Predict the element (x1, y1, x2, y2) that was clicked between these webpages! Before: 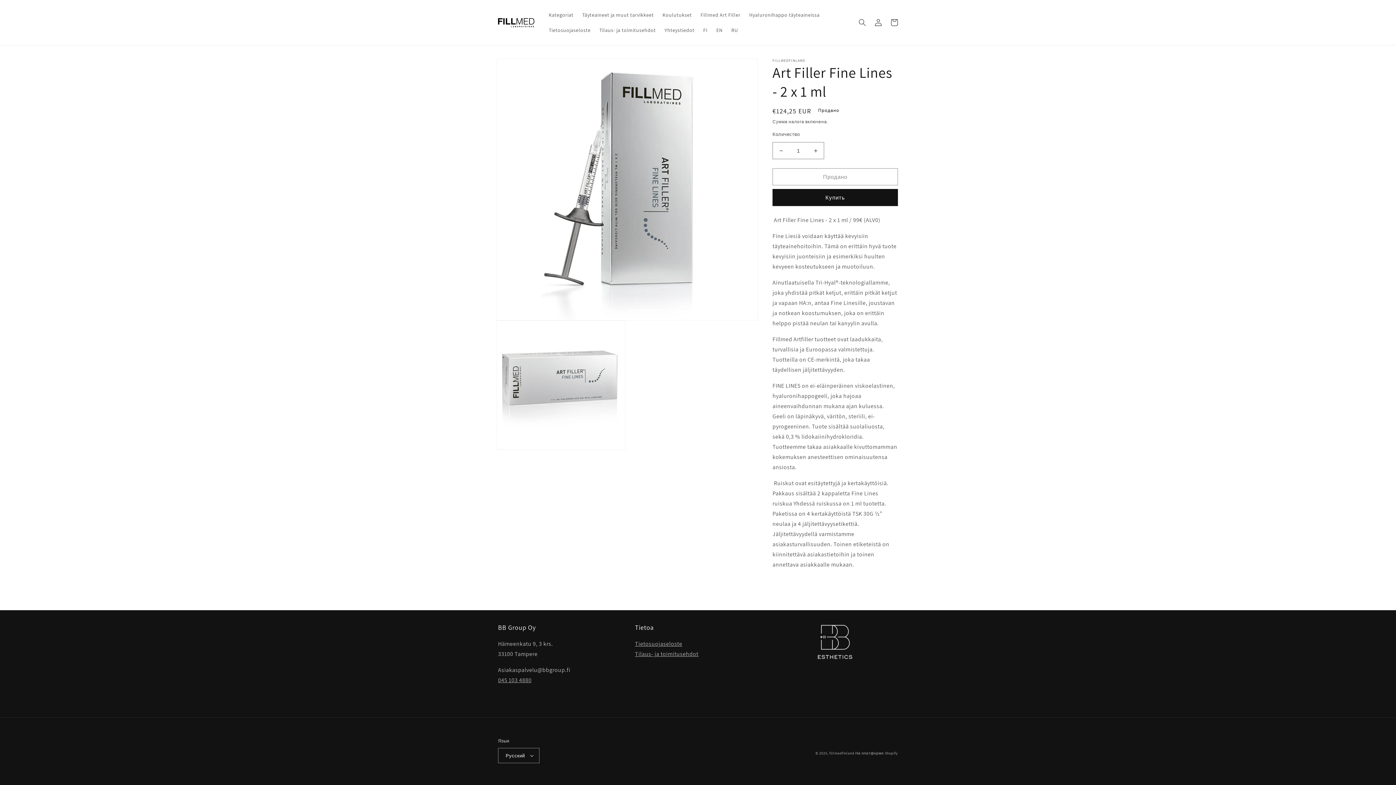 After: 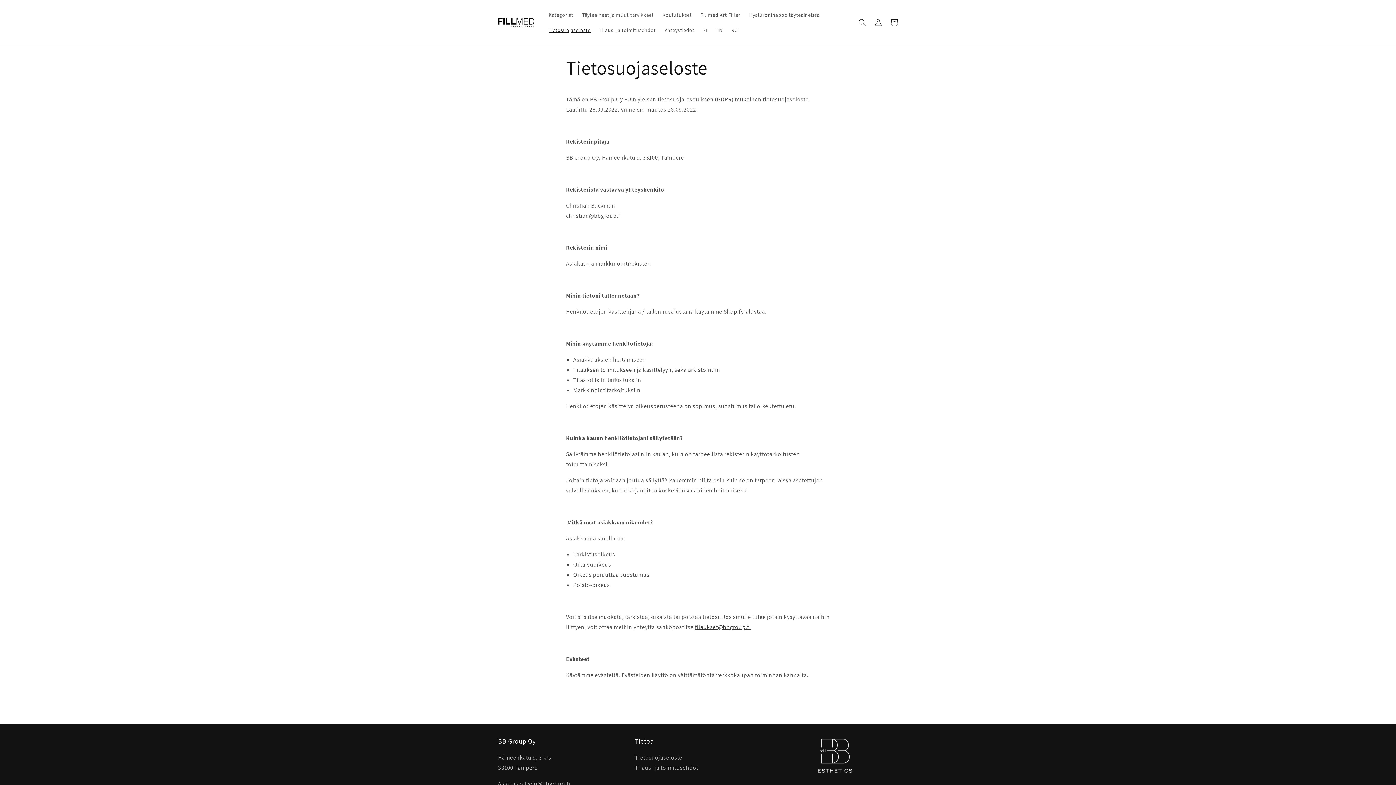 Action: bbox: (635, 640, 682, 648) label: Tietosuojaseloste